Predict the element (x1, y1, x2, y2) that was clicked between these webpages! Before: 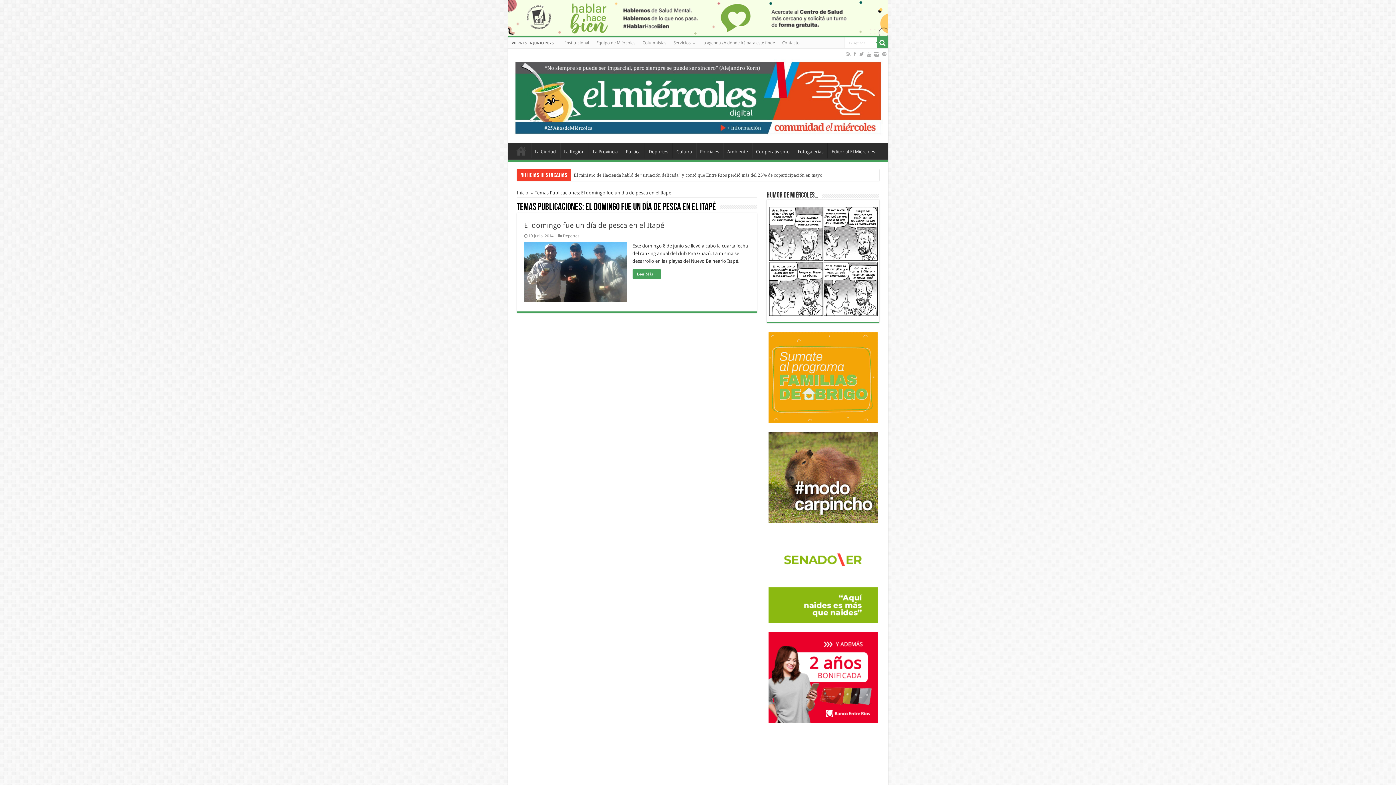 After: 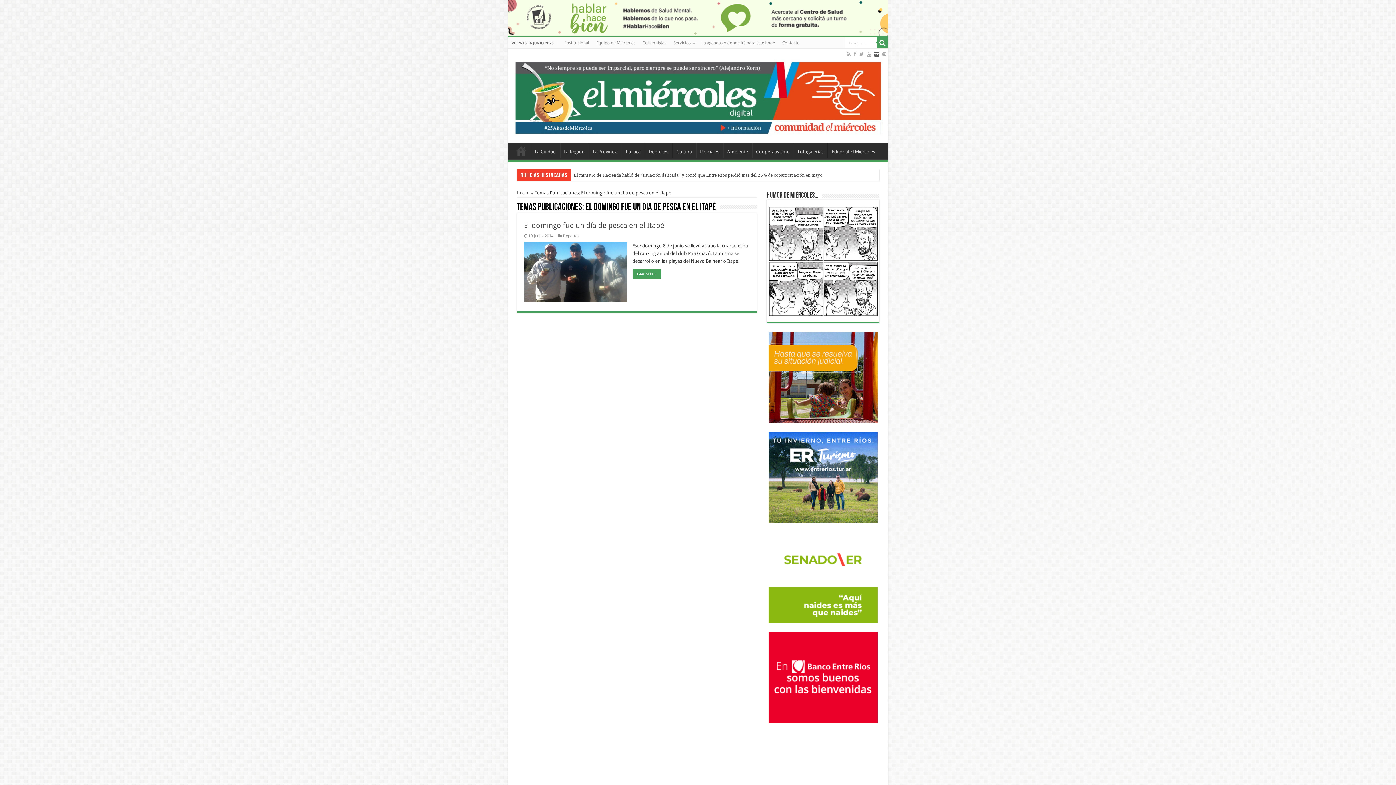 Action: bbox: (873, 49, 880, 58)